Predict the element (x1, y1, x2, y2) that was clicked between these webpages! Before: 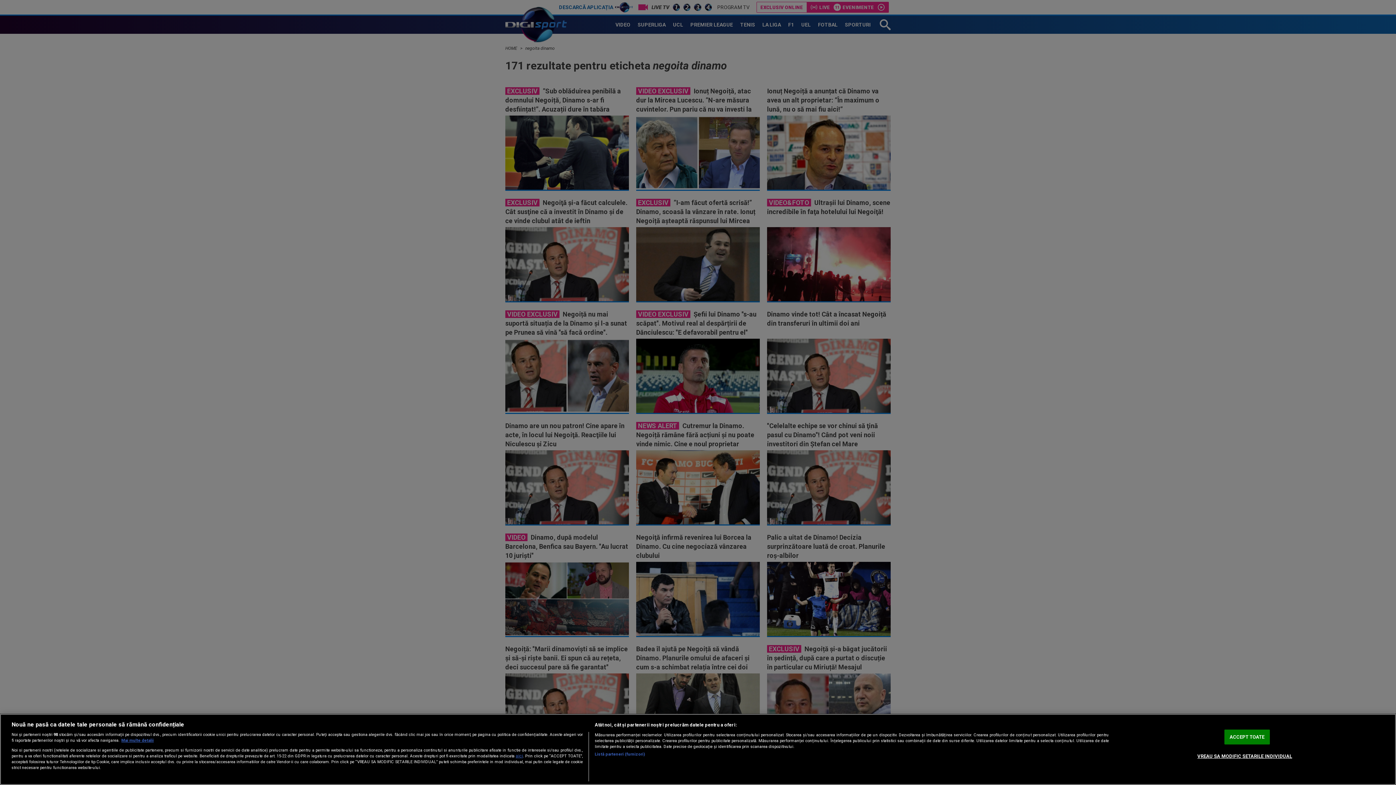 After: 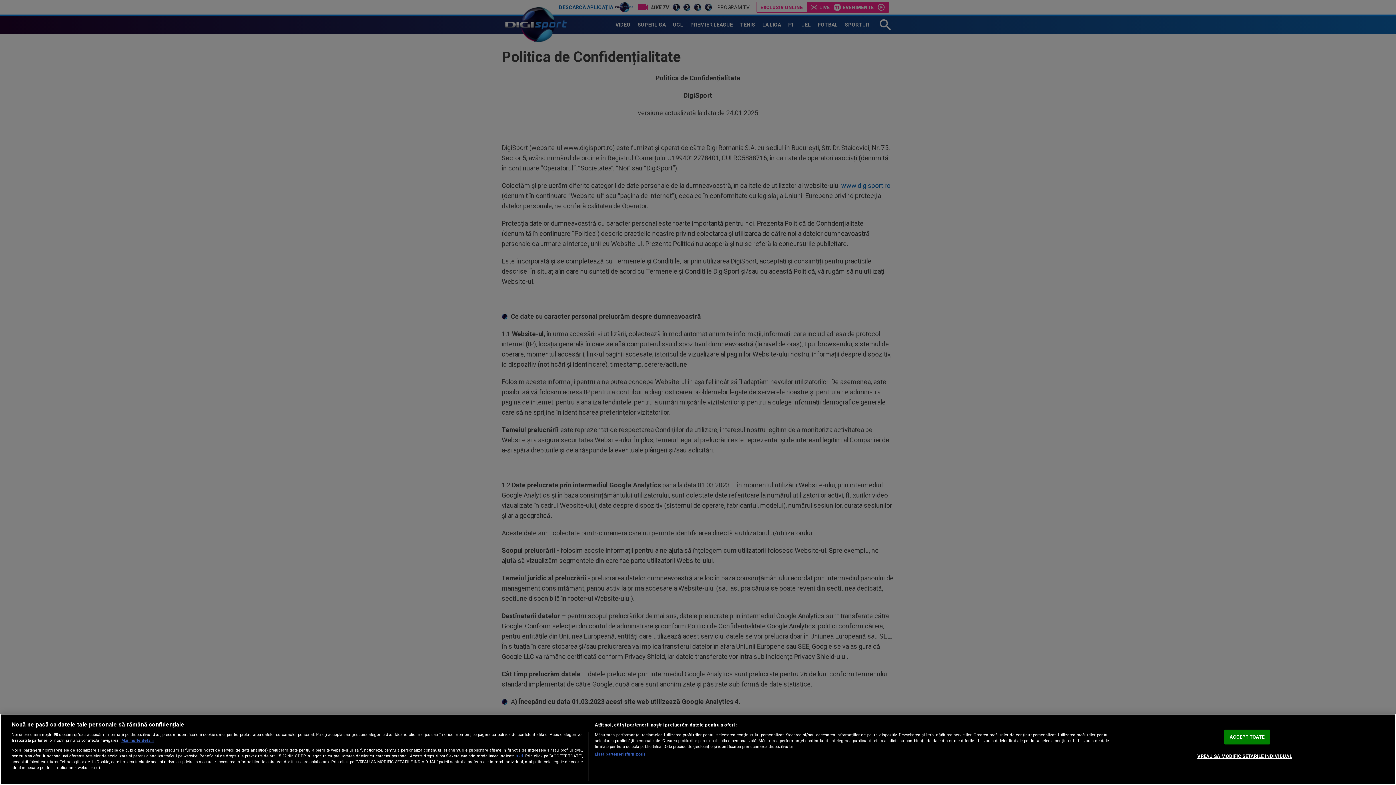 Action: bbox: (515, 753, 523, 758) label: aici